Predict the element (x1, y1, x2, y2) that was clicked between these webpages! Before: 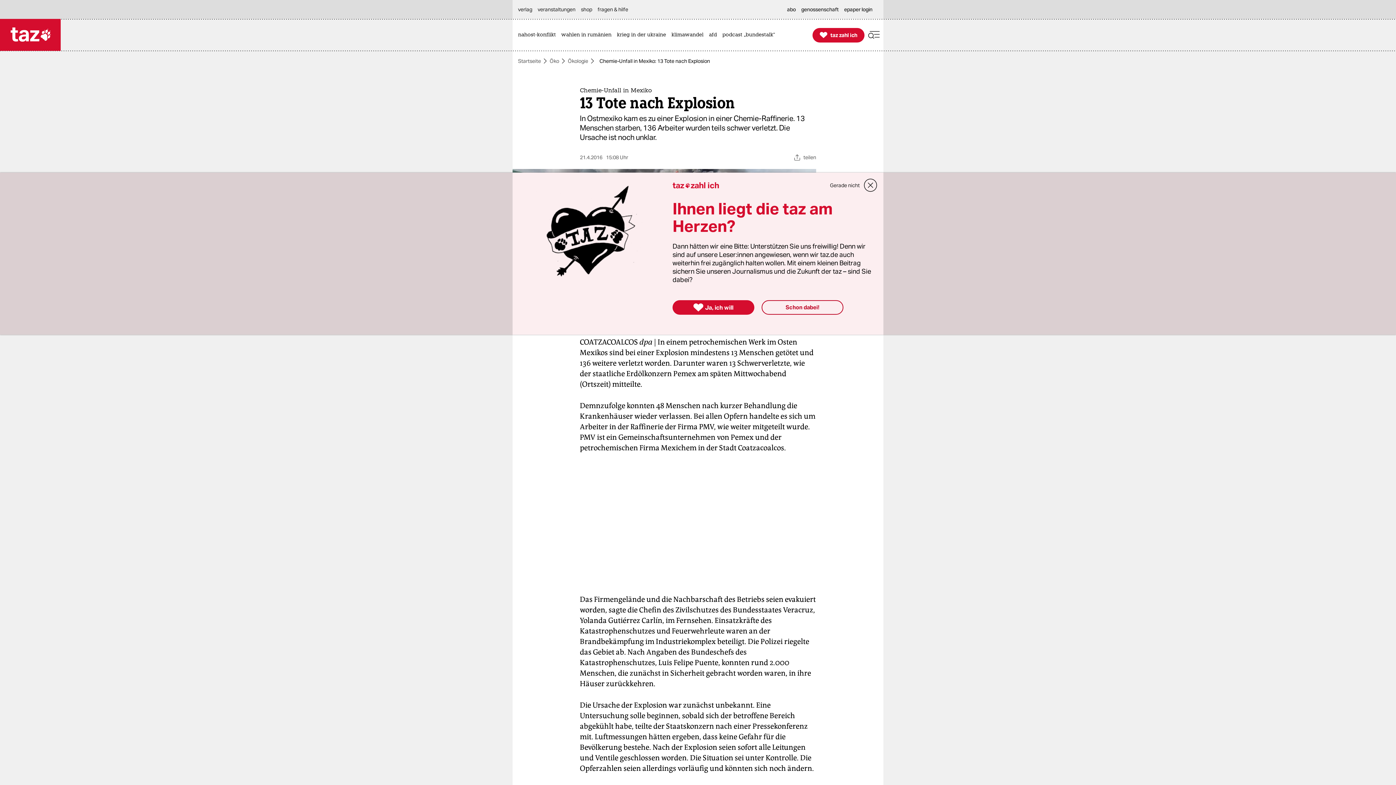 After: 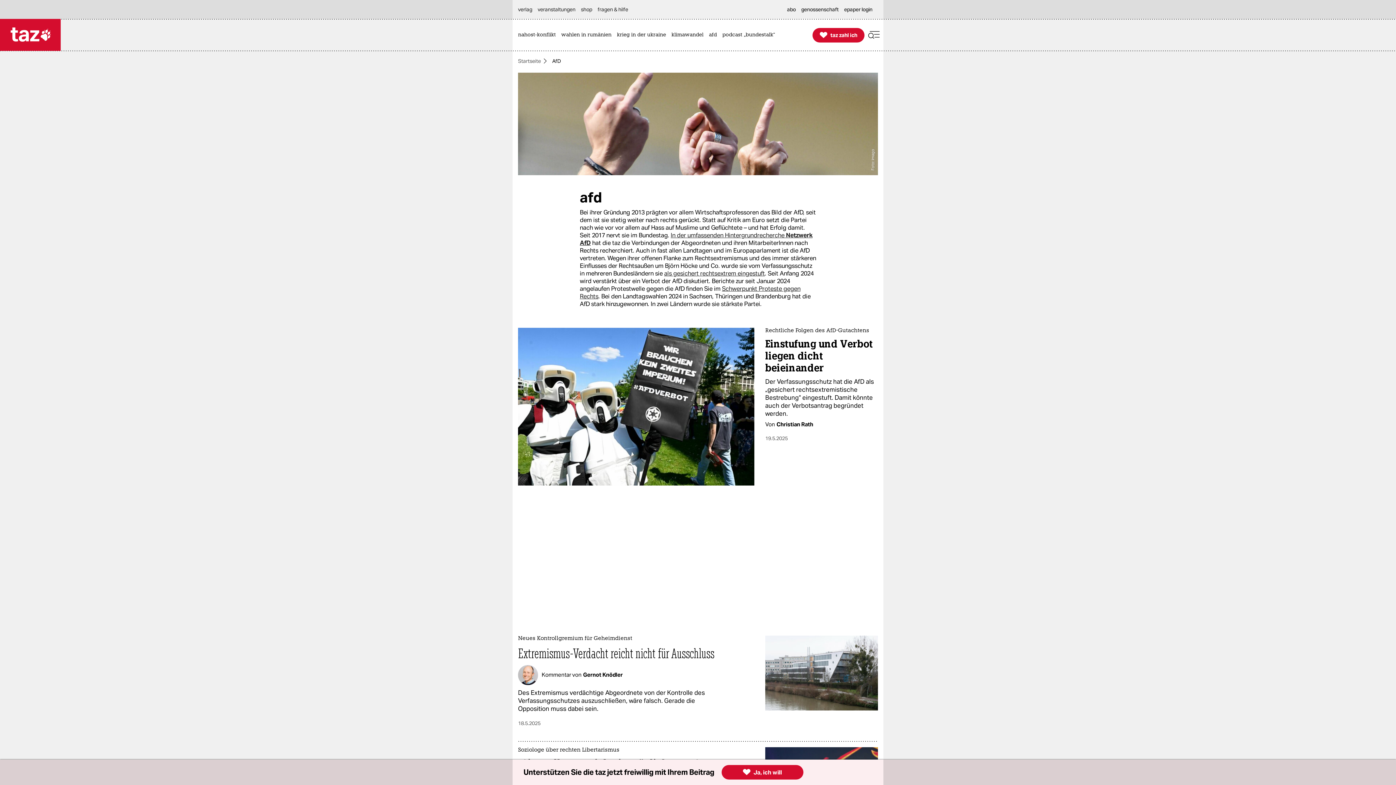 Action: label: afd bbox: (709, 19, 720, 50)